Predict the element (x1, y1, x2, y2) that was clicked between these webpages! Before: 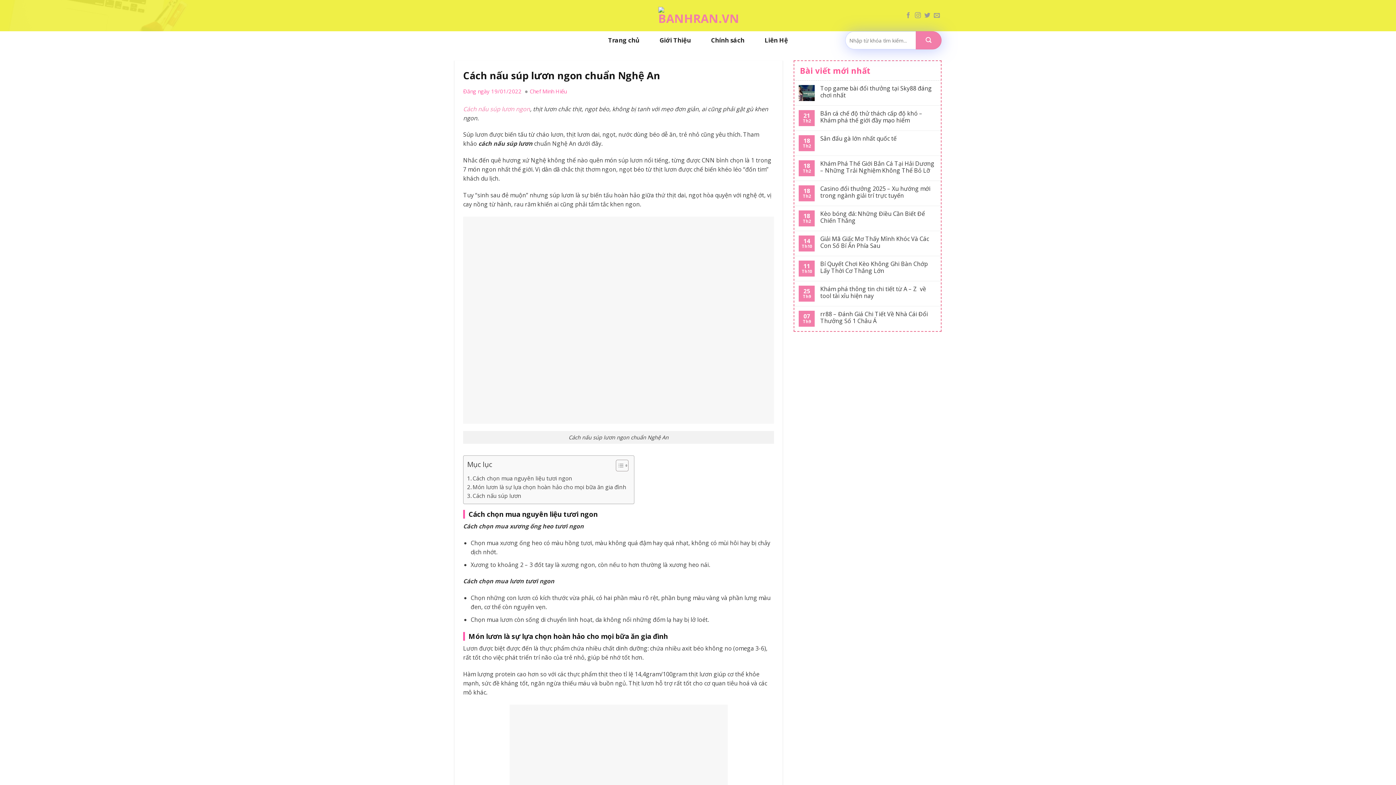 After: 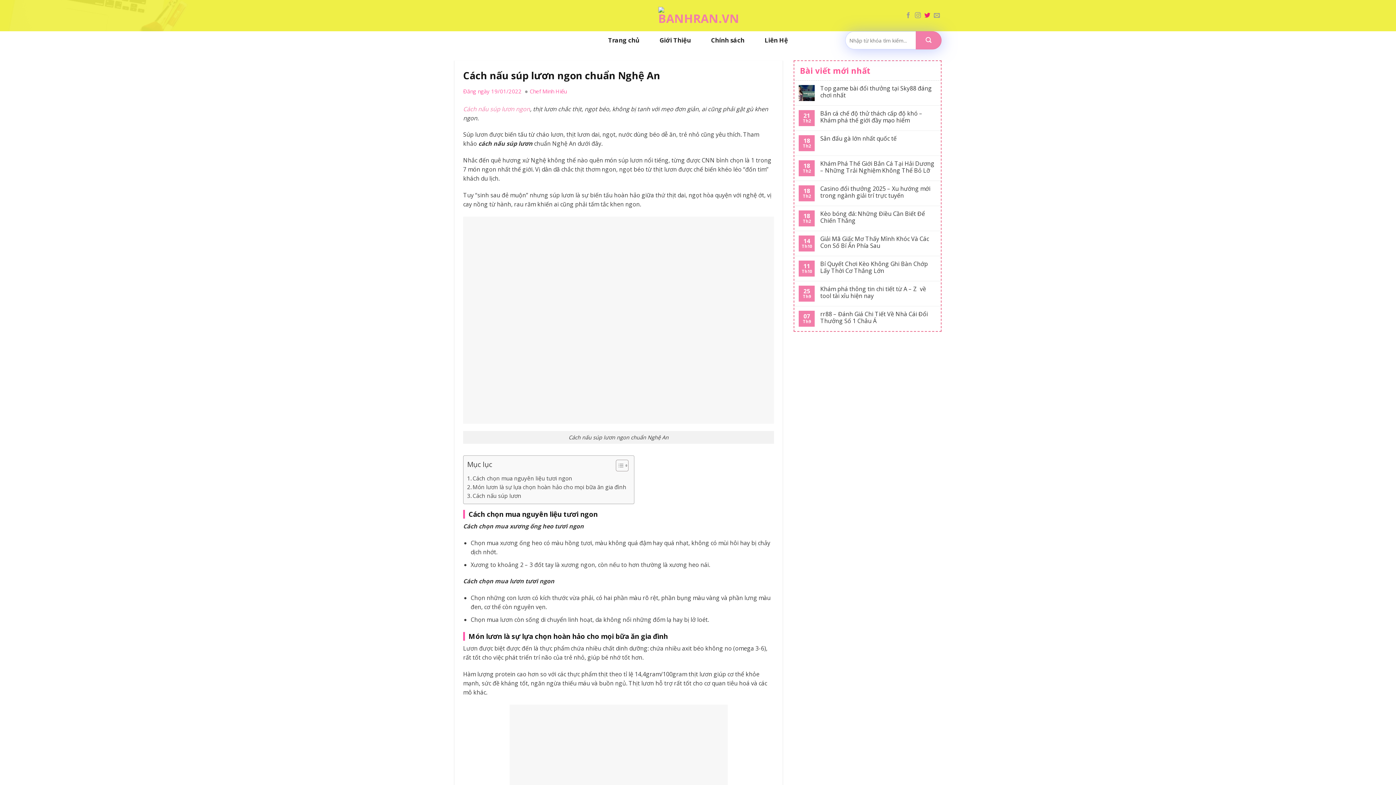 Action: label: Follow on Twitter bbox: (924, 12, 930, 18)